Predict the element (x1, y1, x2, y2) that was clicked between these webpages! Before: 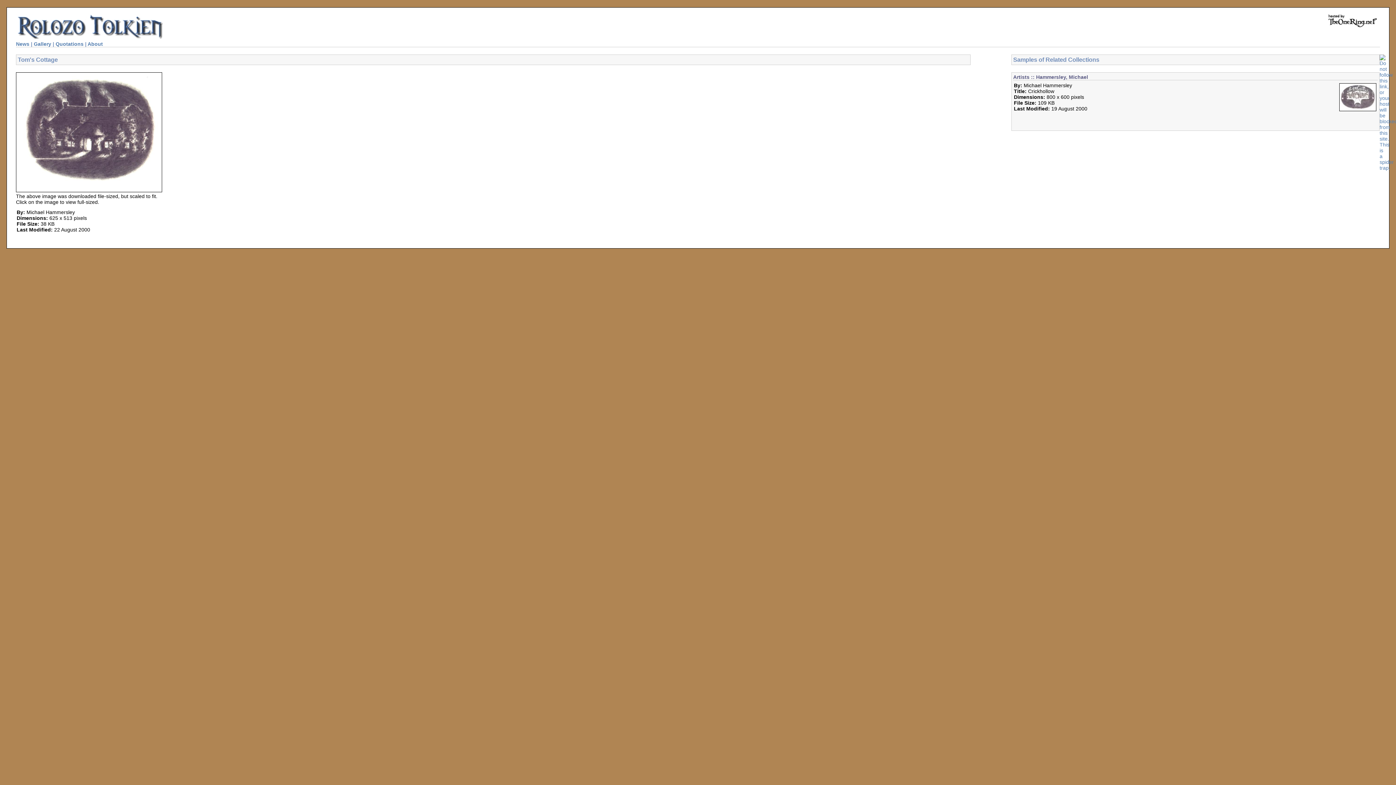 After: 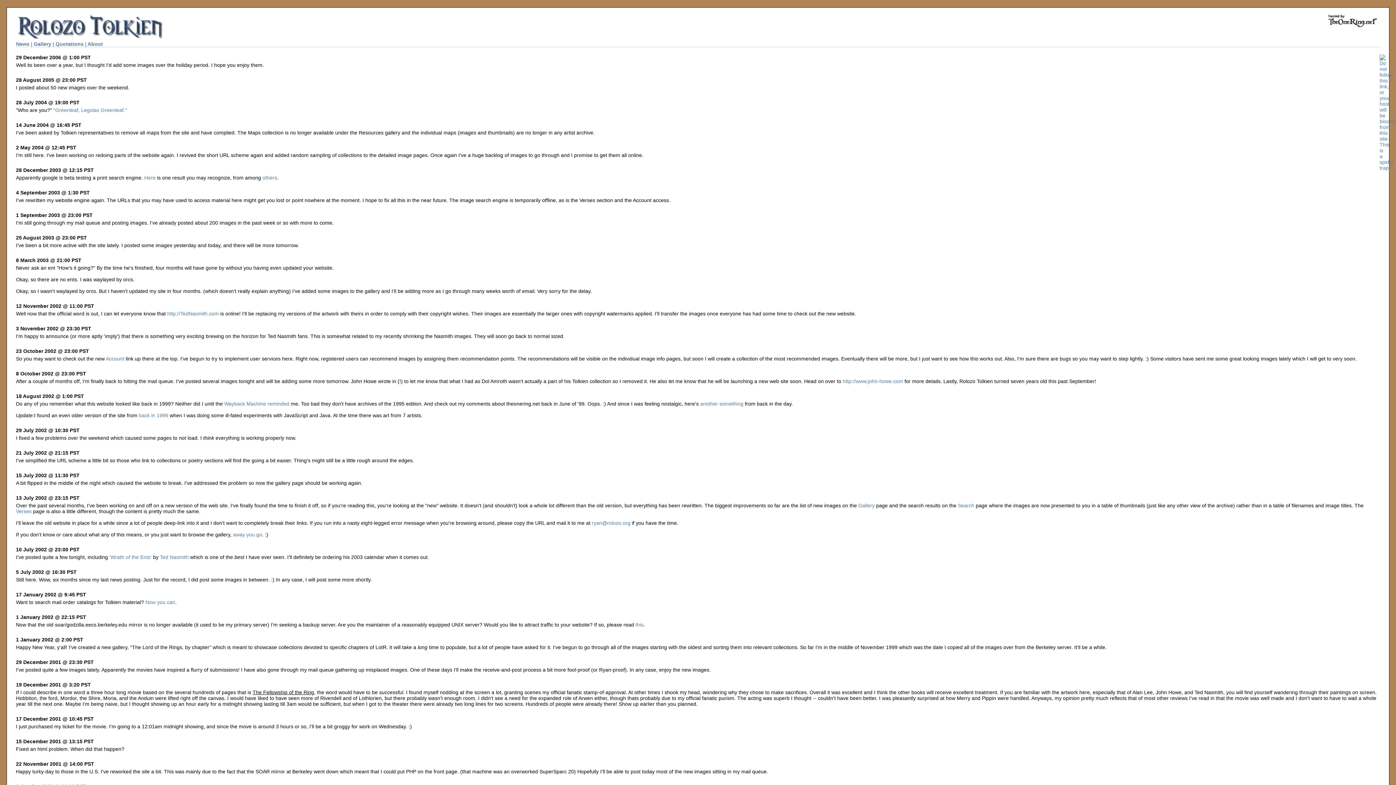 Action: label: News bbox: (16, 41, 29, 46)